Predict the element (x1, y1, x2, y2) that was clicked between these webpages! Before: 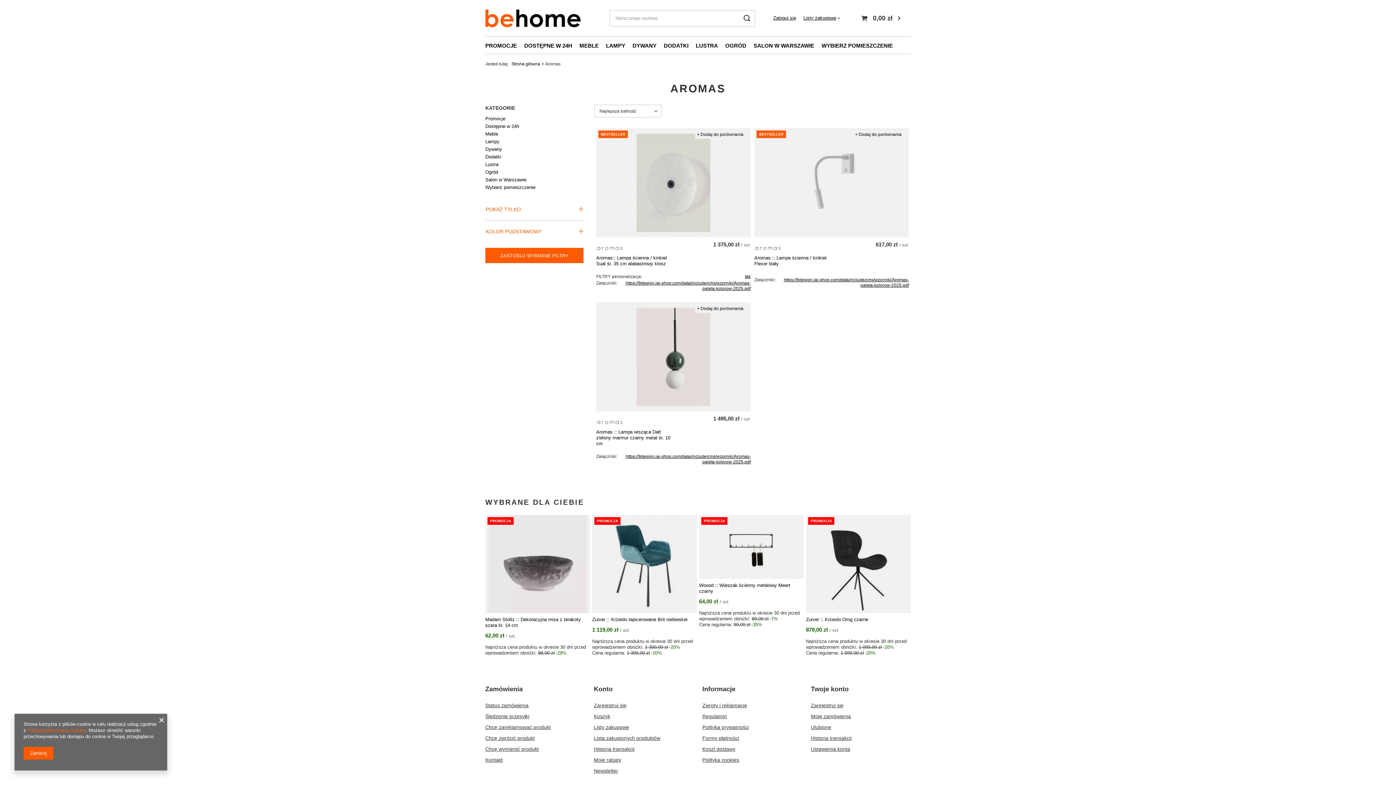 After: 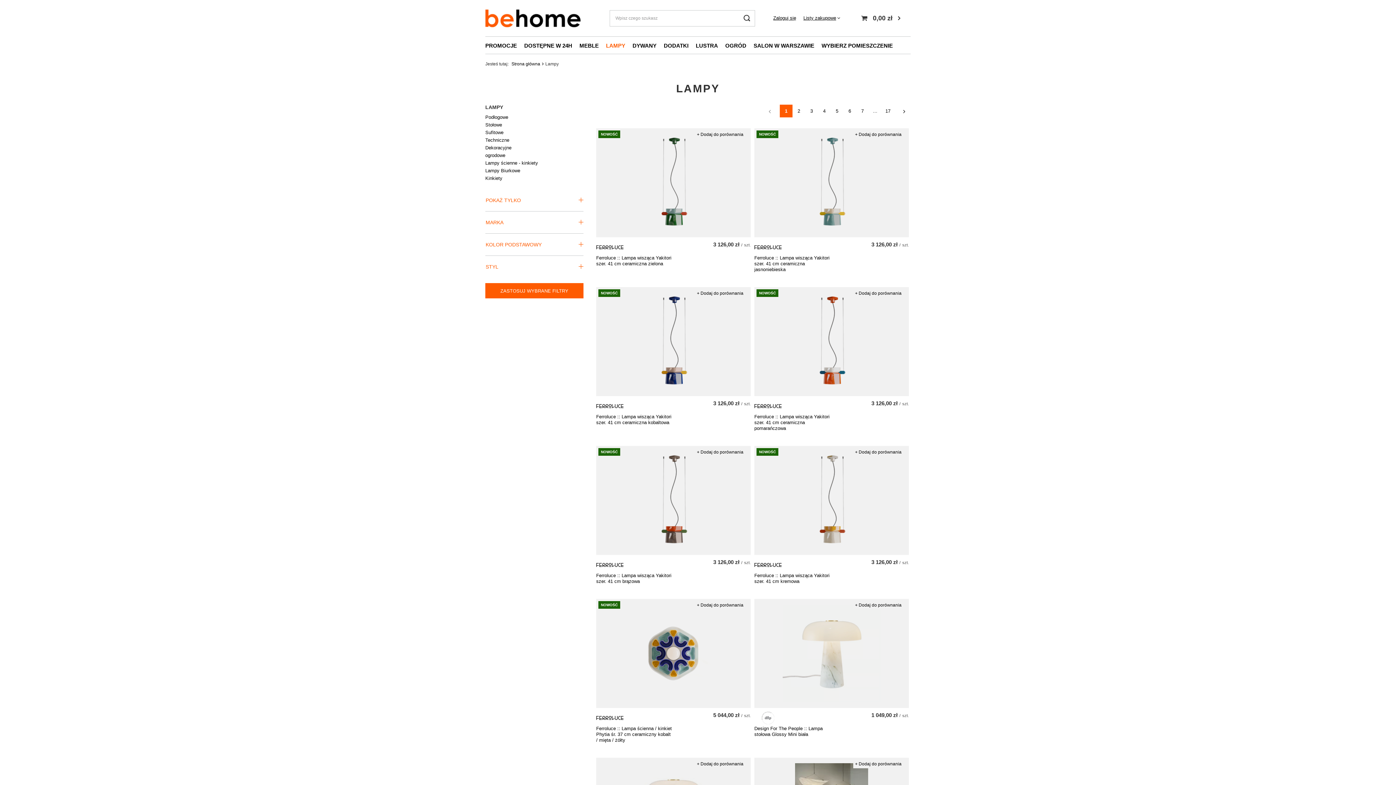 Action: bbox: (485, 137, 583, 145) label: Lampy